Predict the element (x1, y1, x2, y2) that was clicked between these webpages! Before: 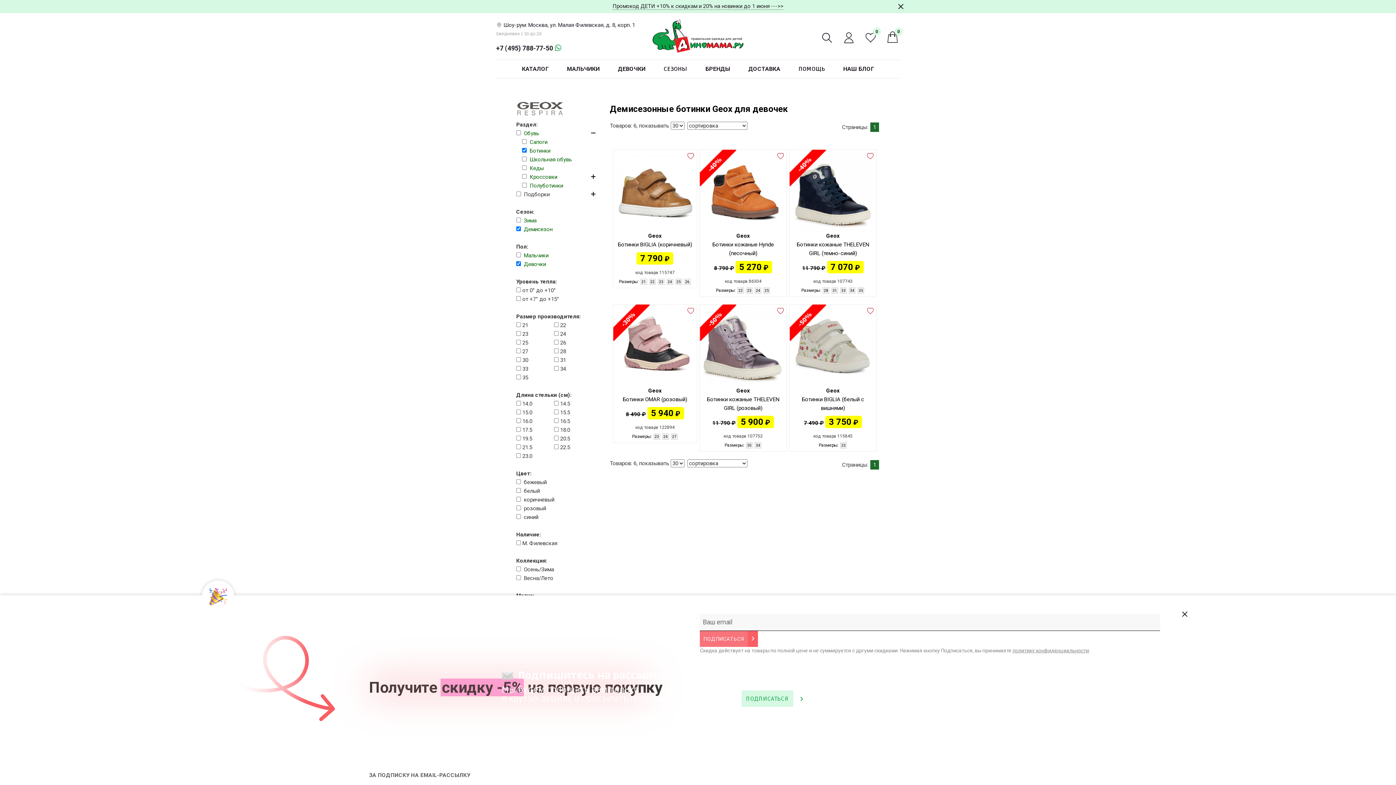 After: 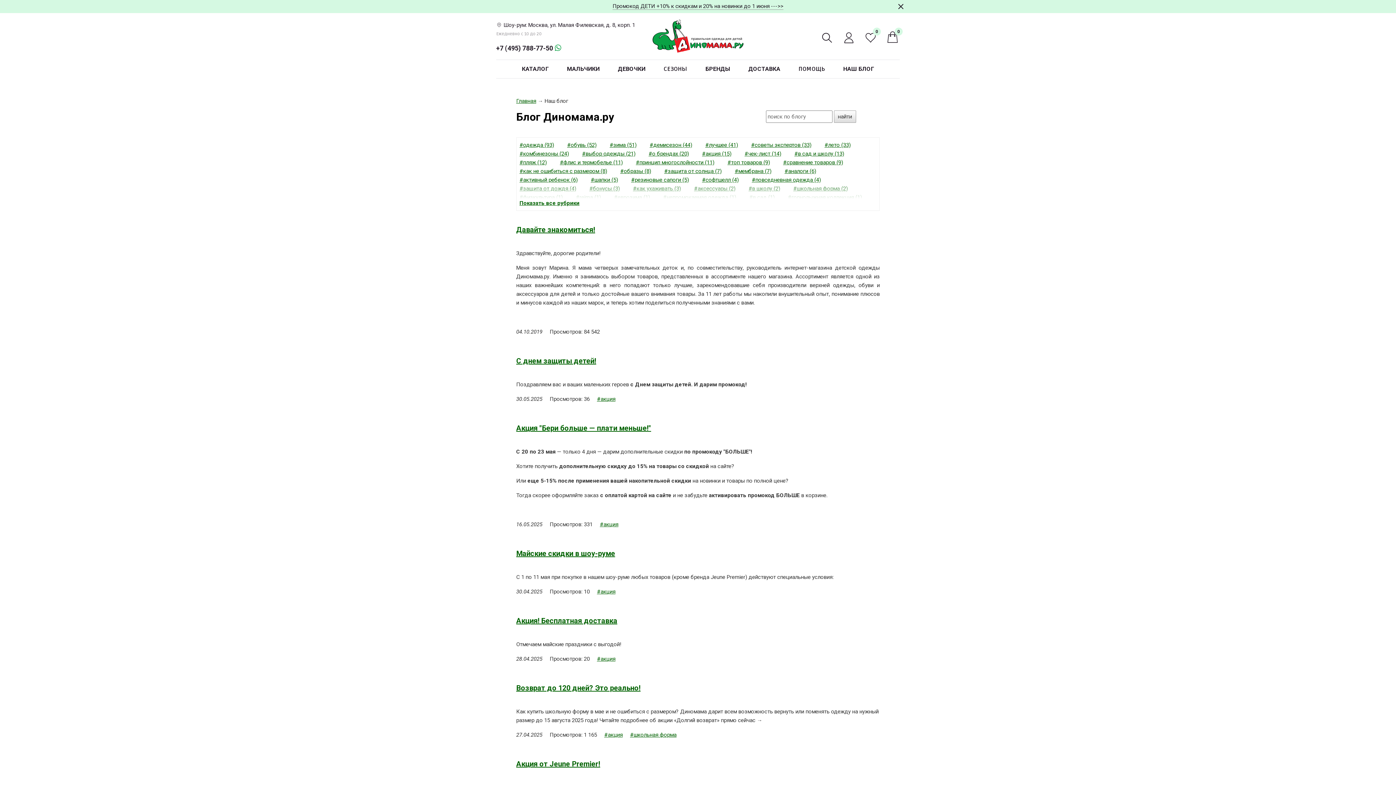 Action: bbox: (843, 60, 874, 78) label: НАШ БЛОГ